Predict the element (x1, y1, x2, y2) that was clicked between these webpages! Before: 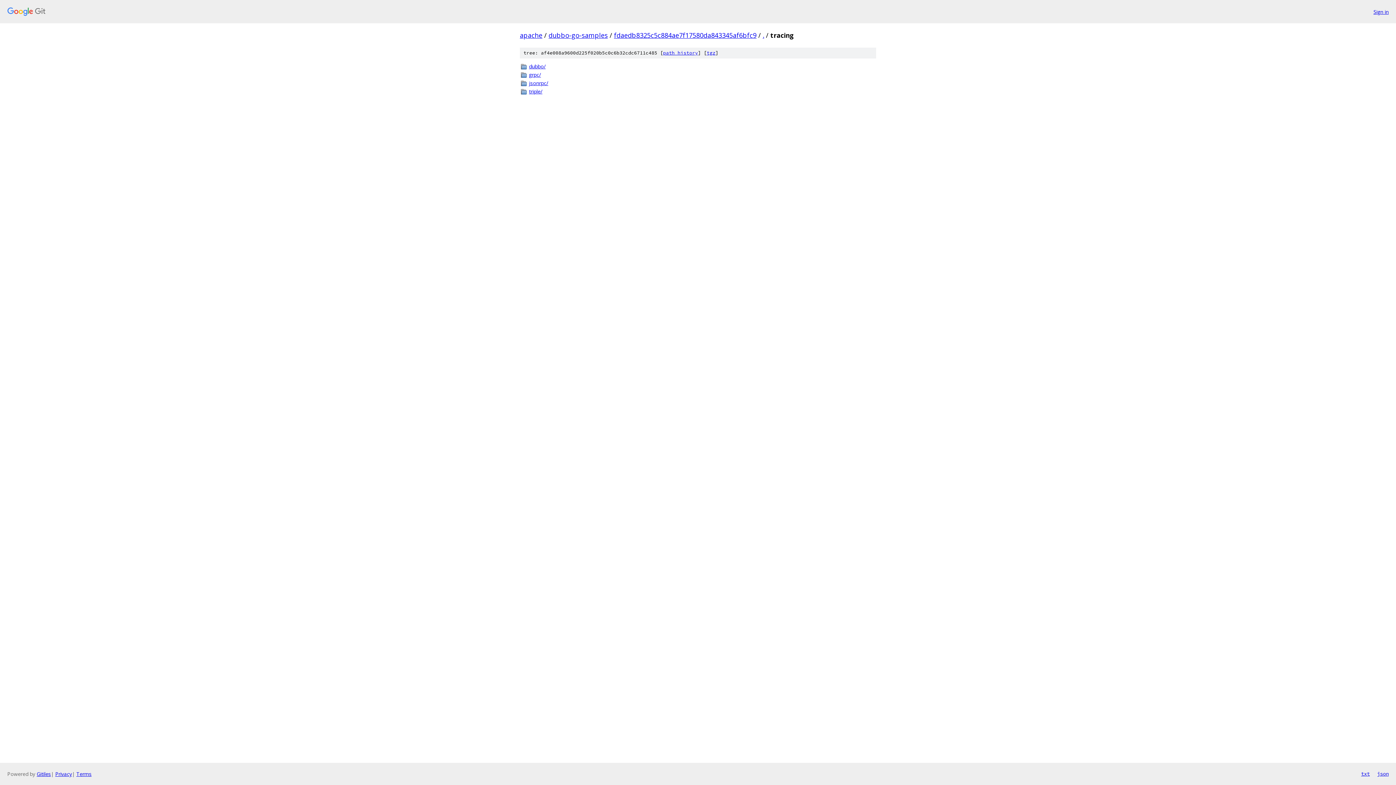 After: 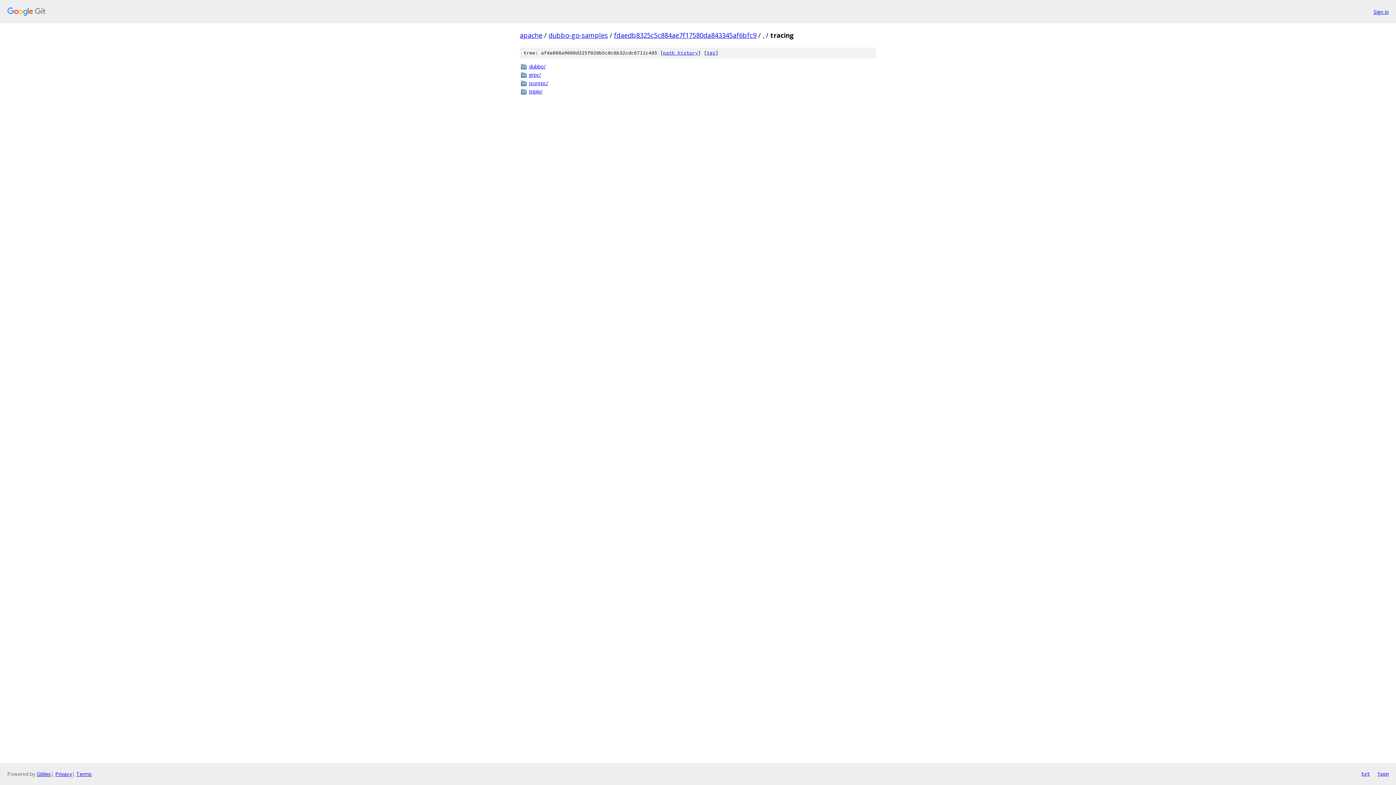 Action: bbox: (1377, 770, 1389, 778) label: json